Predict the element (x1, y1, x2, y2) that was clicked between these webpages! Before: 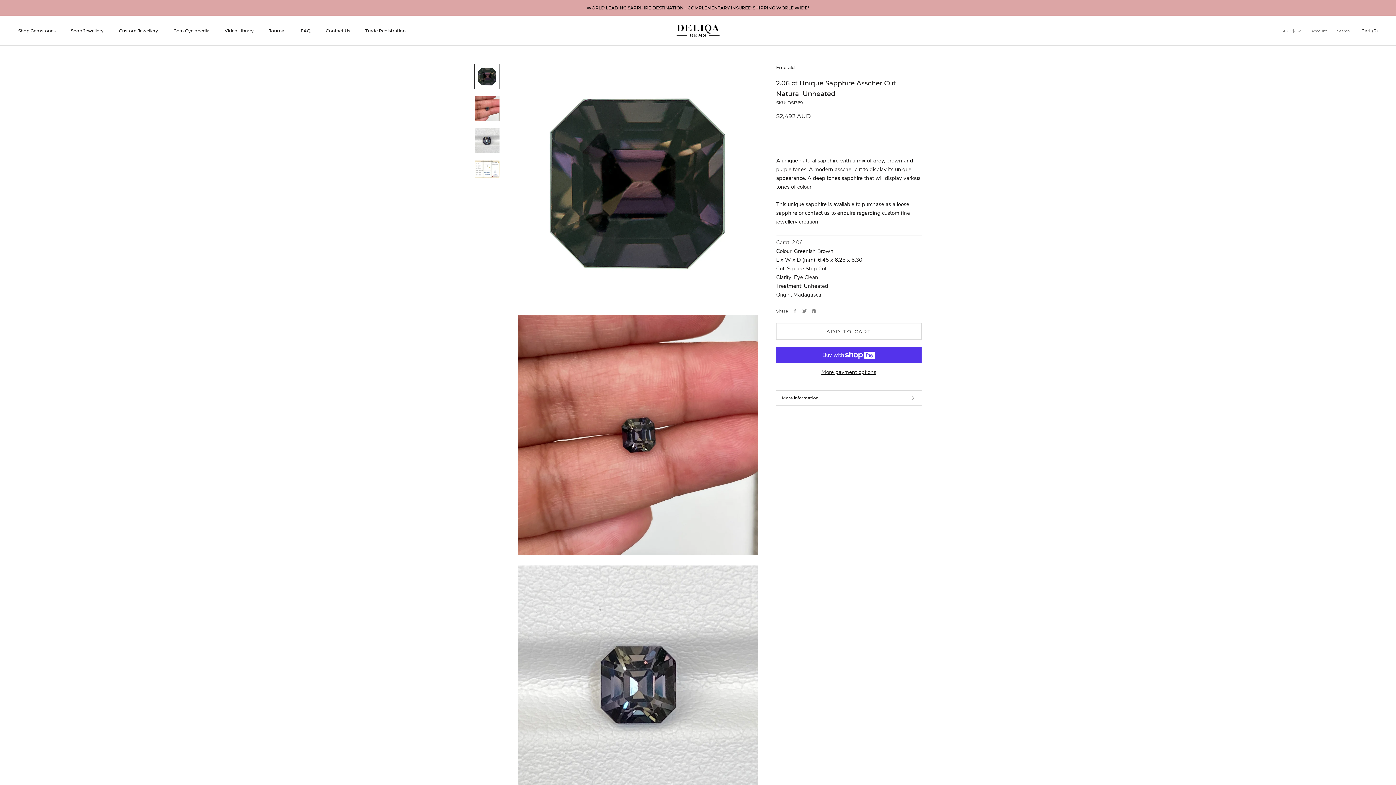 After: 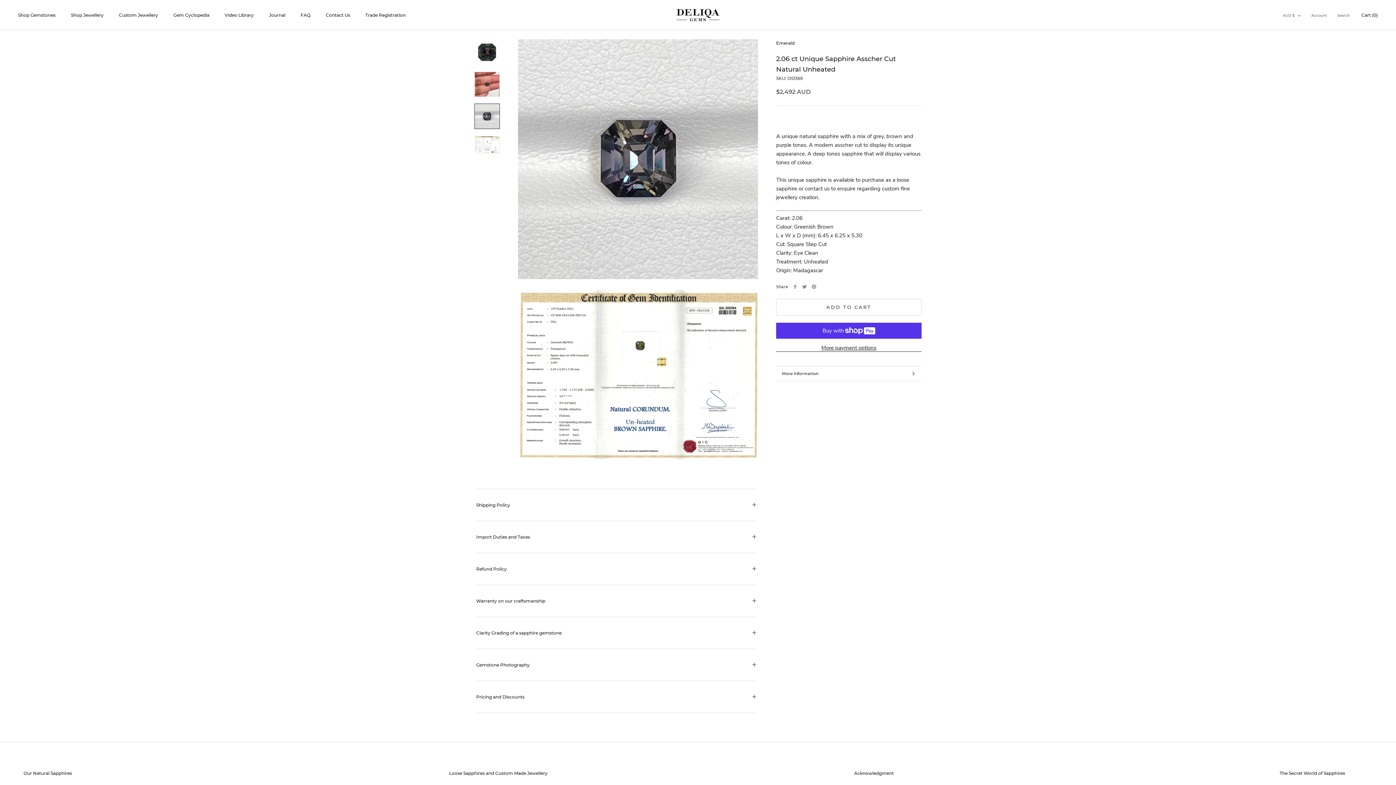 Action: bbox: (474, 127, 500, 153)